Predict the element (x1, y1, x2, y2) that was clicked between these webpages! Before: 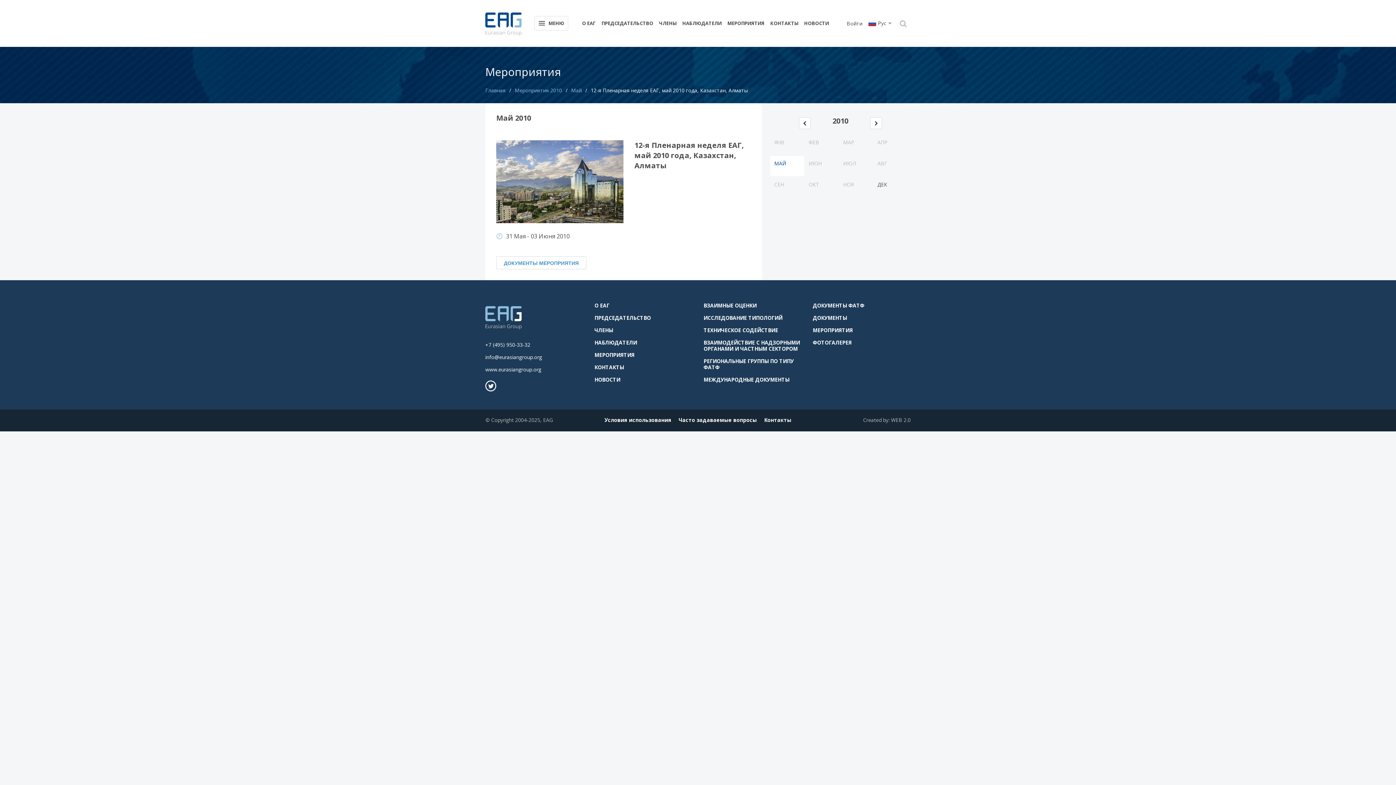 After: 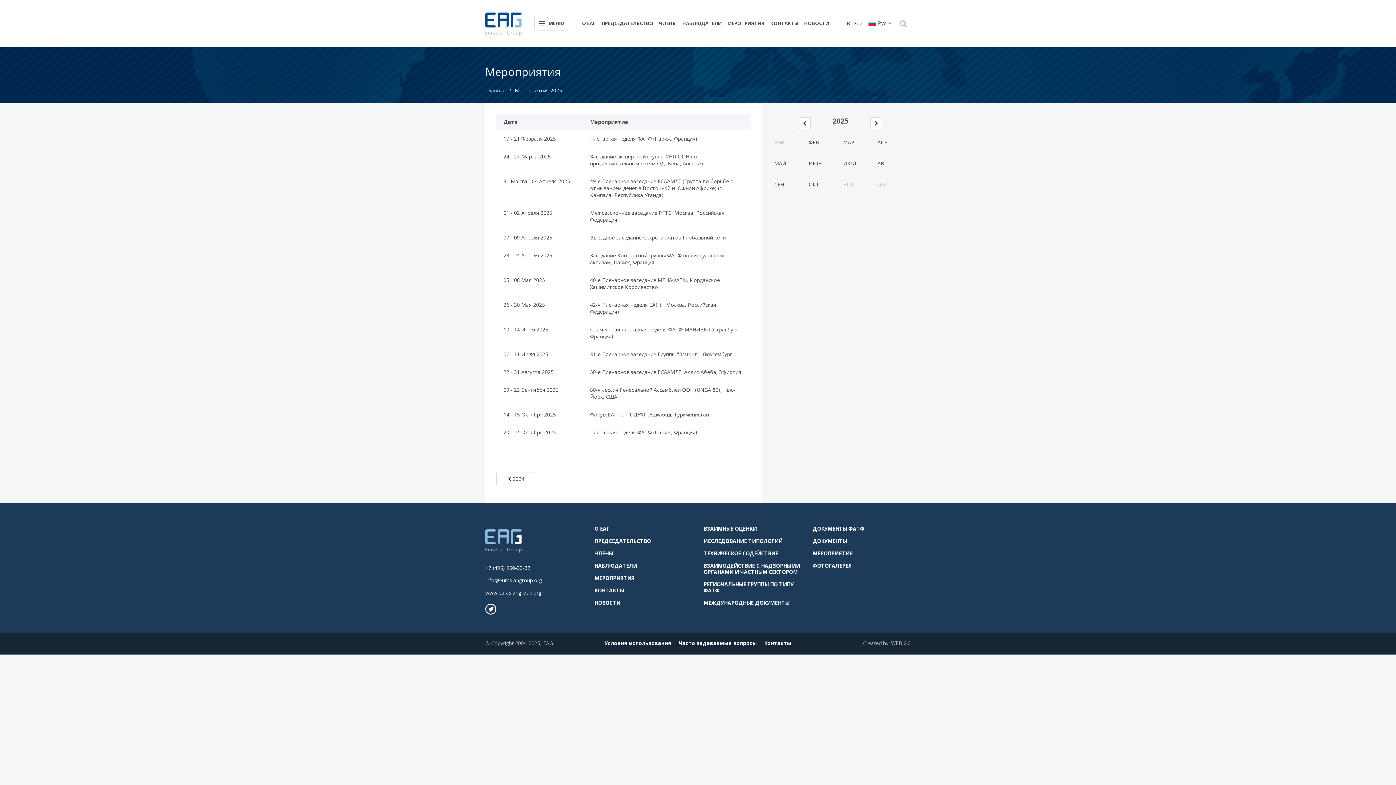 Action: label: МЕРОПРИЯТИЯ bbox: (812, 327, 852, 333)